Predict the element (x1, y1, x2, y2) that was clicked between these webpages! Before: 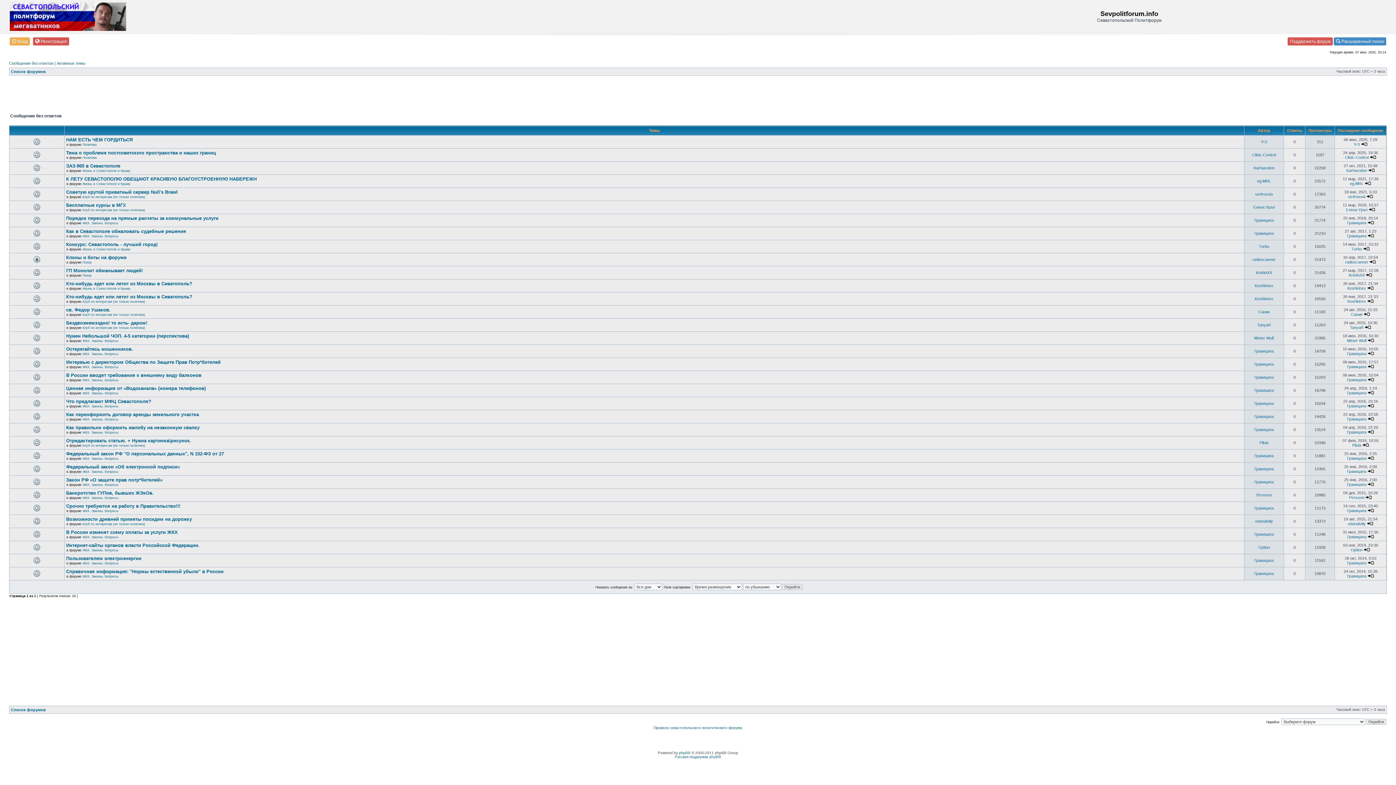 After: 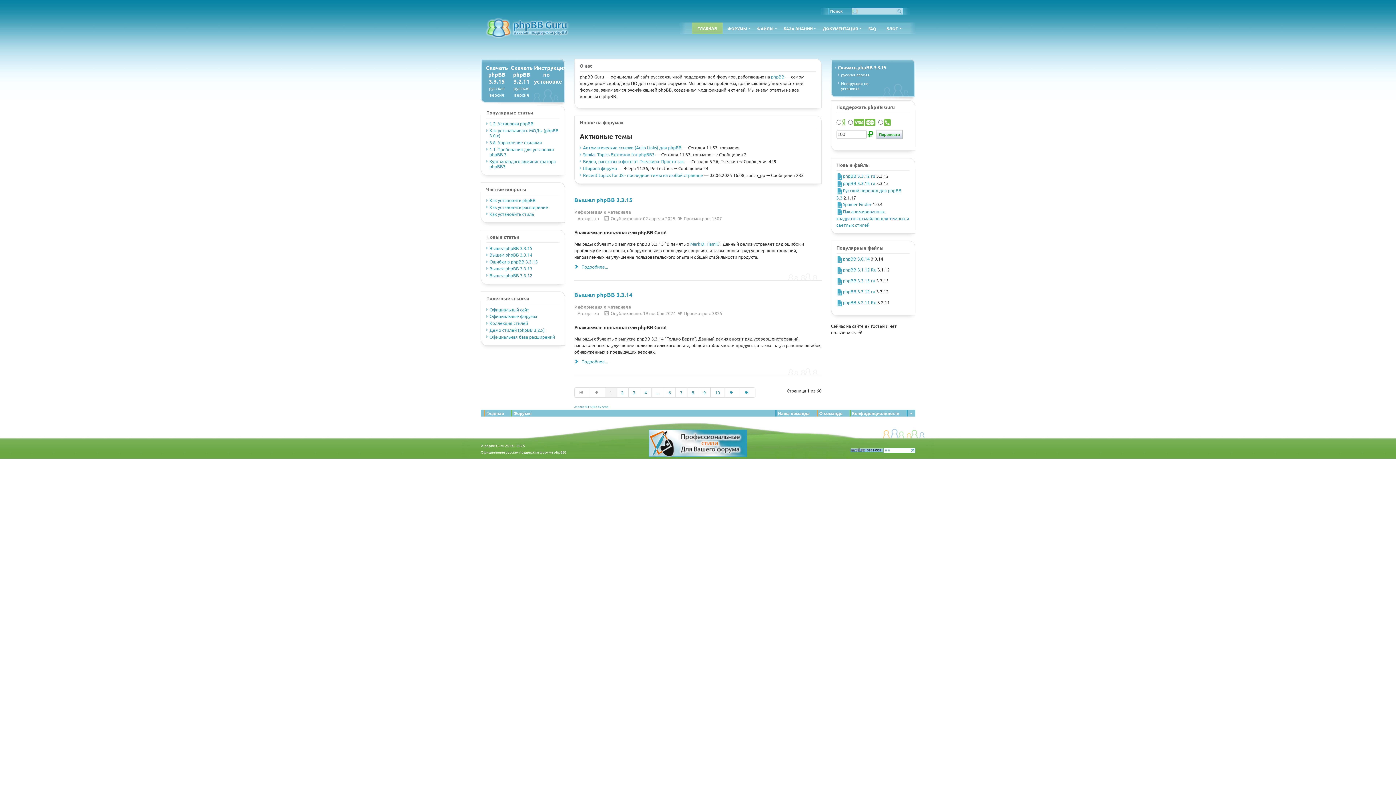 Action: label: Русская поддержка phpBB bbox: (675, 755, 721, 759)